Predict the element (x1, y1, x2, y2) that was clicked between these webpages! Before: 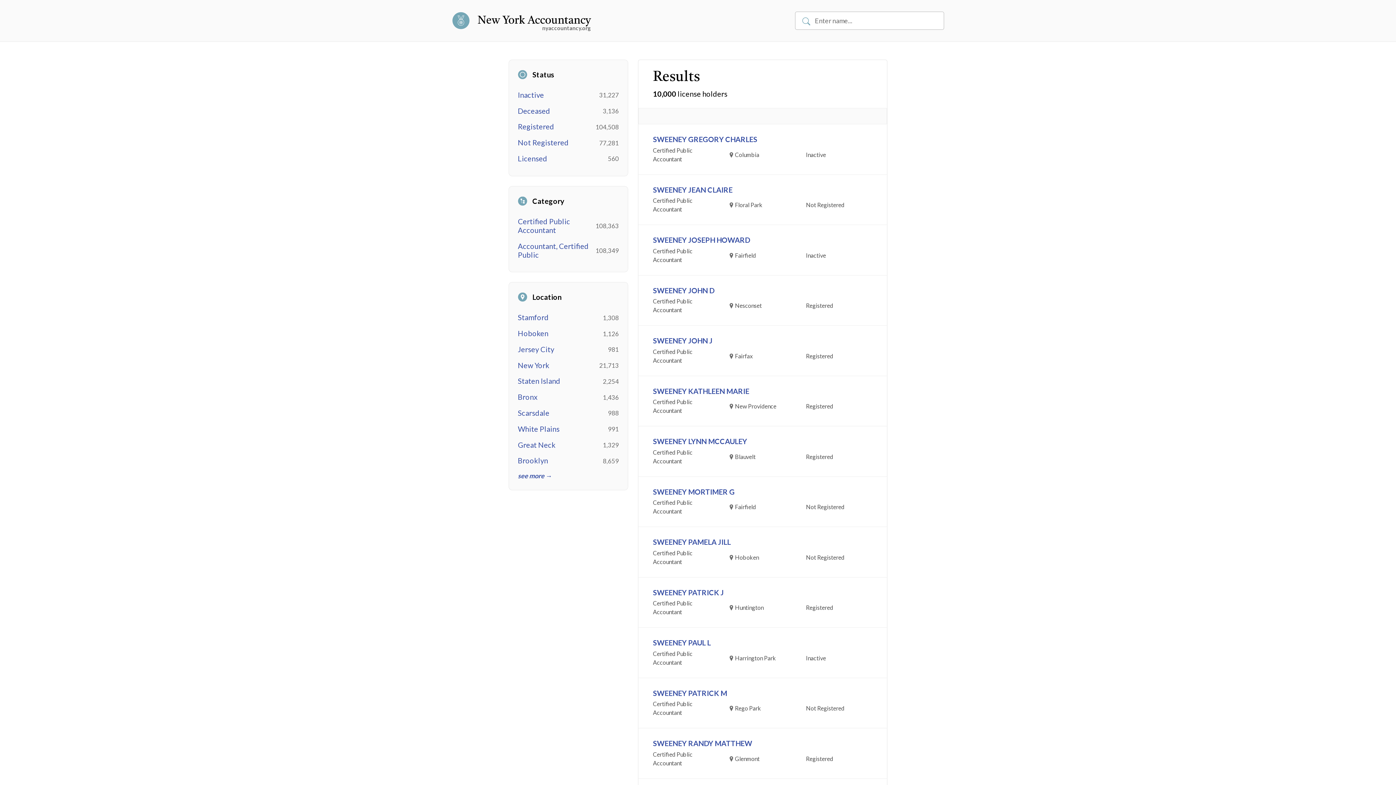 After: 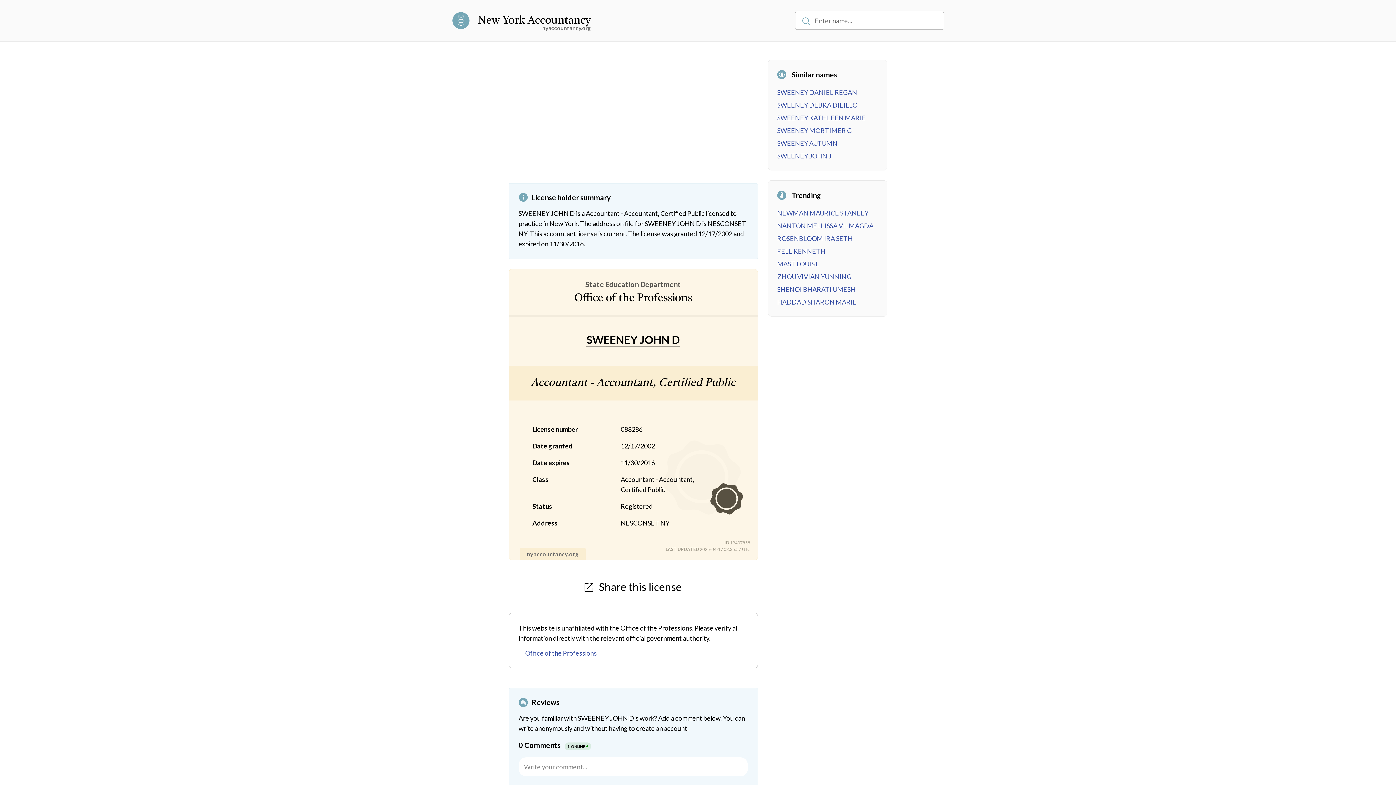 Action: label: SWEENEY JOHN D bbox: (653, 286, 714, 294)